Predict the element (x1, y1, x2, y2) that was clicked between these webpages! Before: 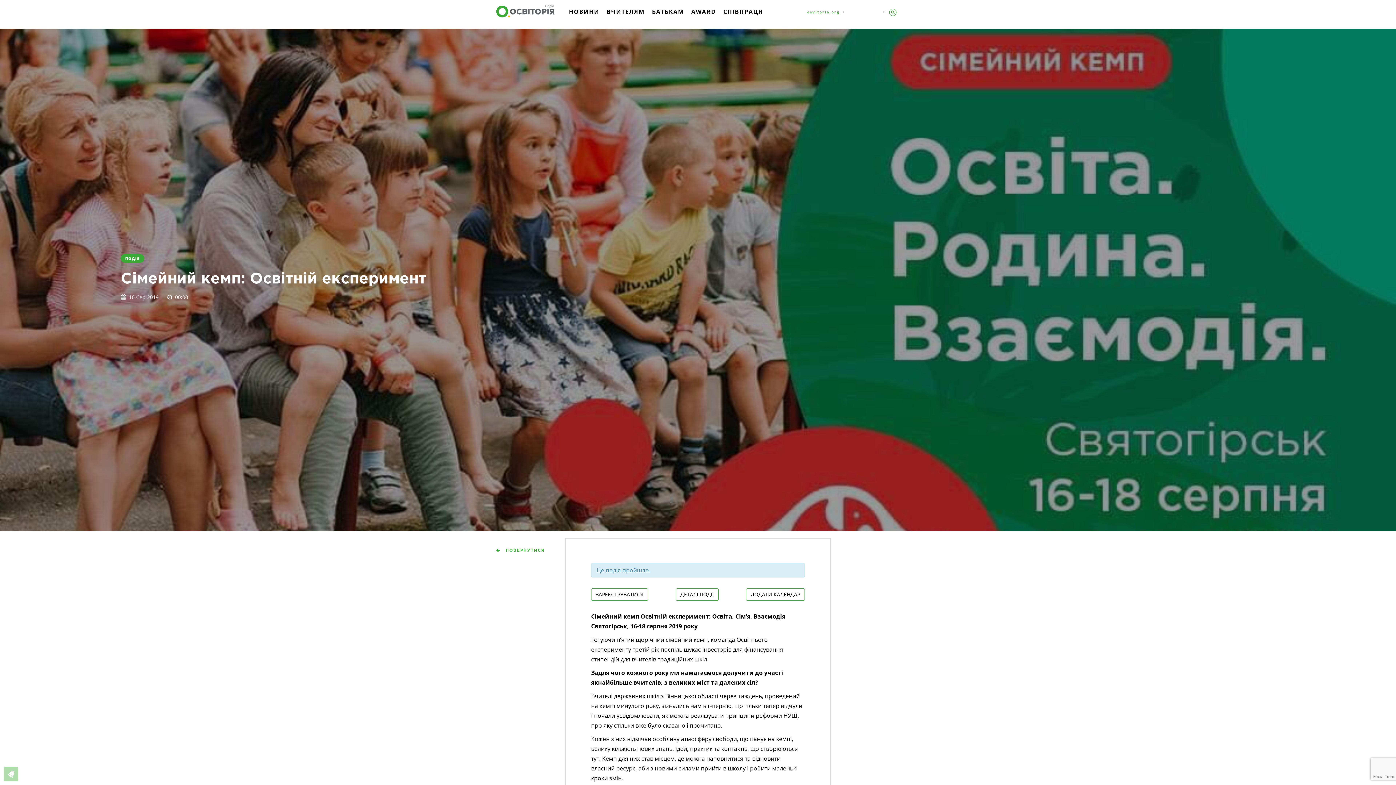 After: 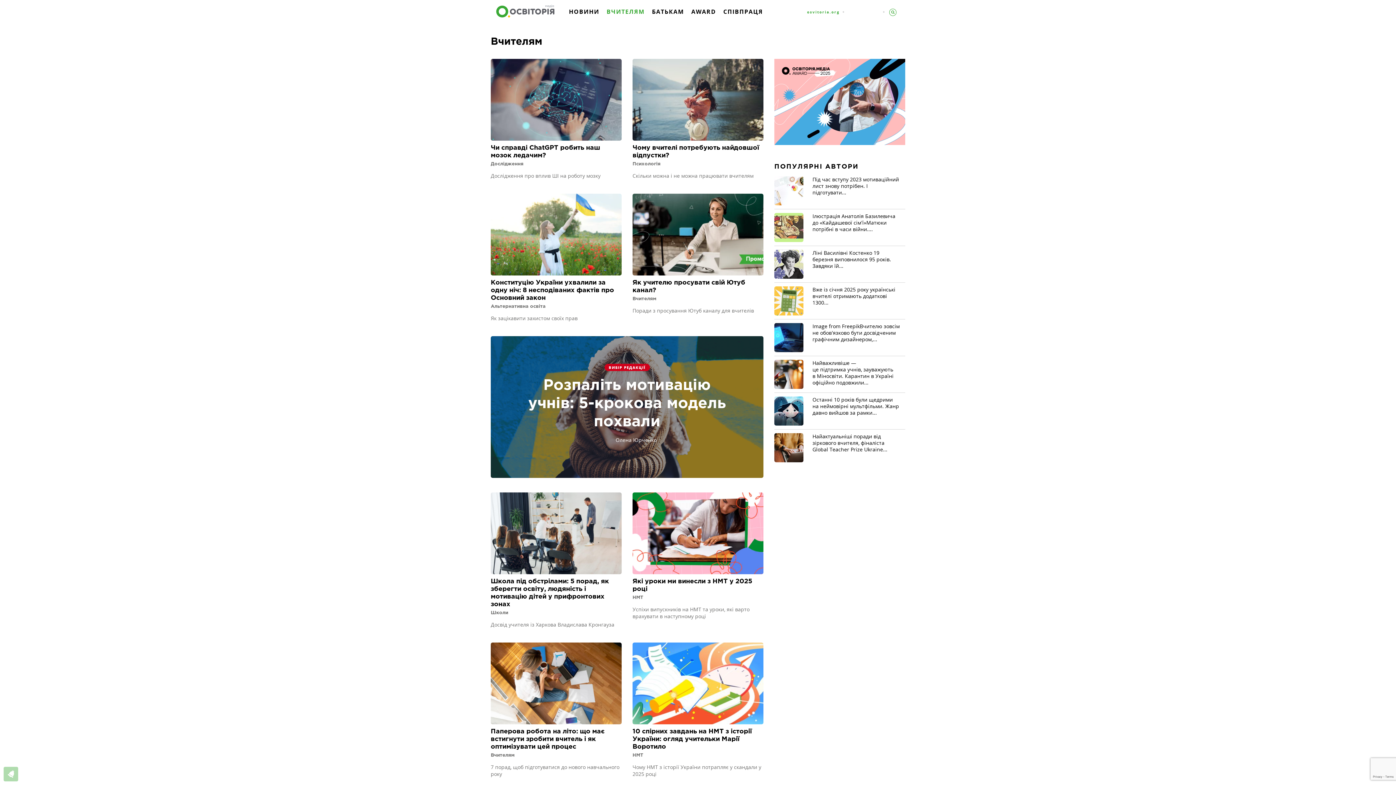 Action: bbox: (606, 6, 645, 26) label: ВЧИТЕЛЯМ